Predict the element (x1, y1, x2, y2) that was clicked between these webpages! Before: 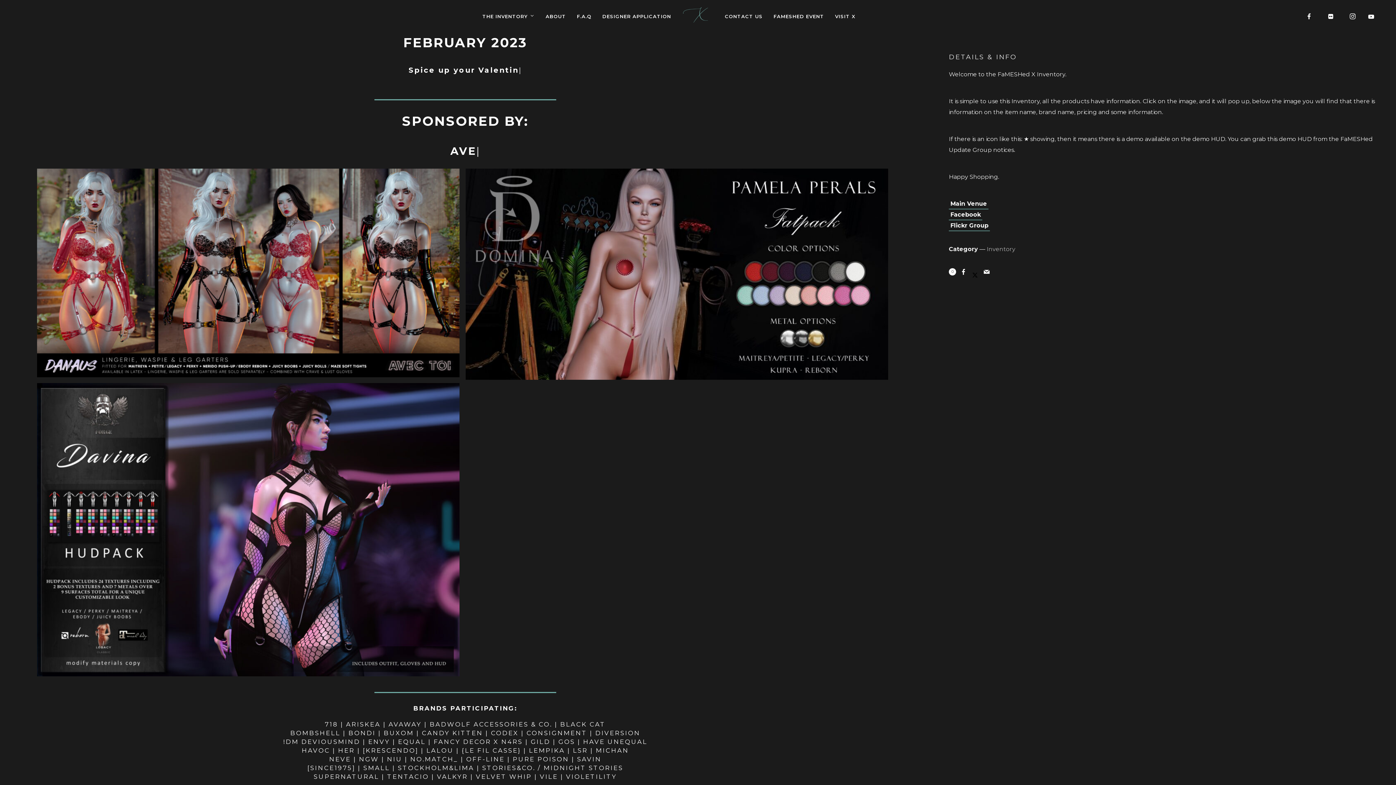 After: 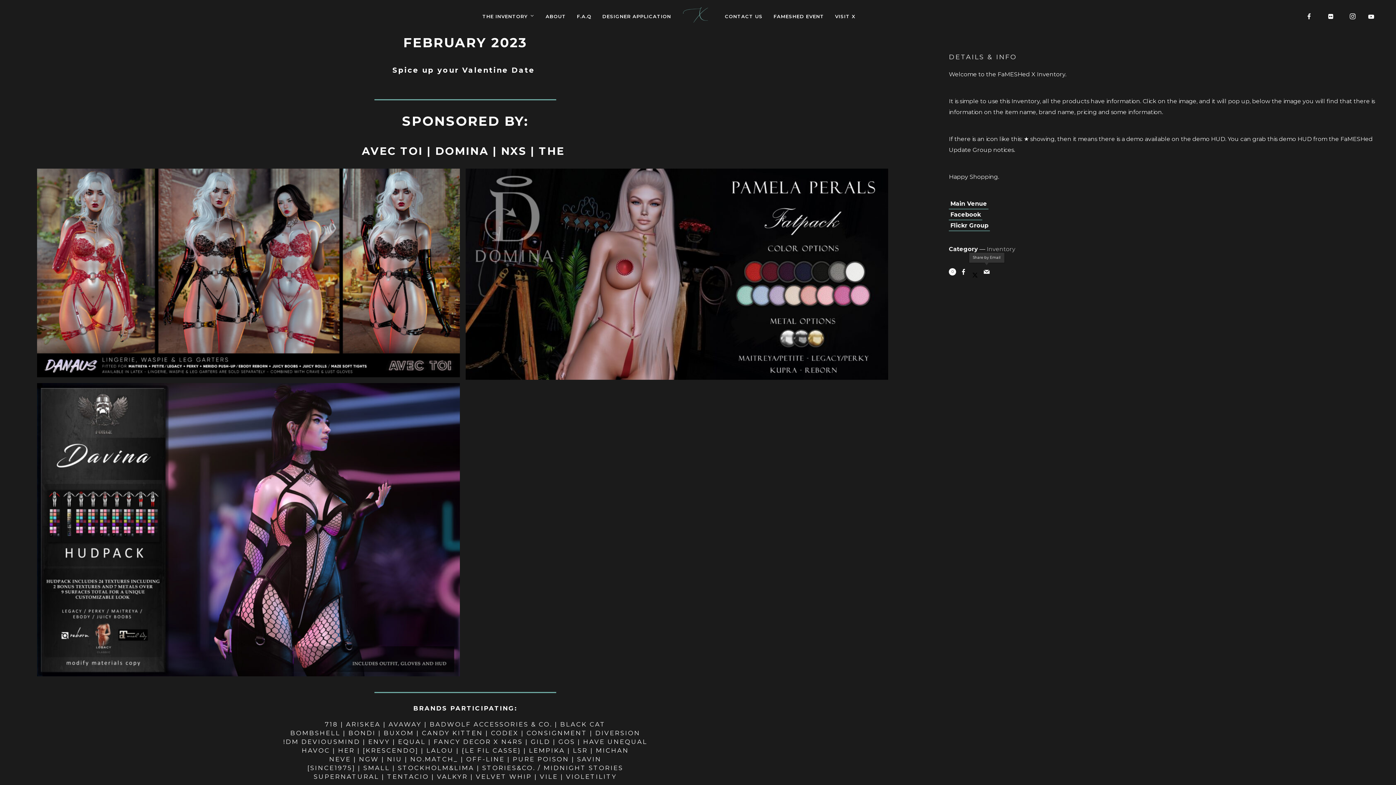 Action: bbox: (984, 269, 989, 274)